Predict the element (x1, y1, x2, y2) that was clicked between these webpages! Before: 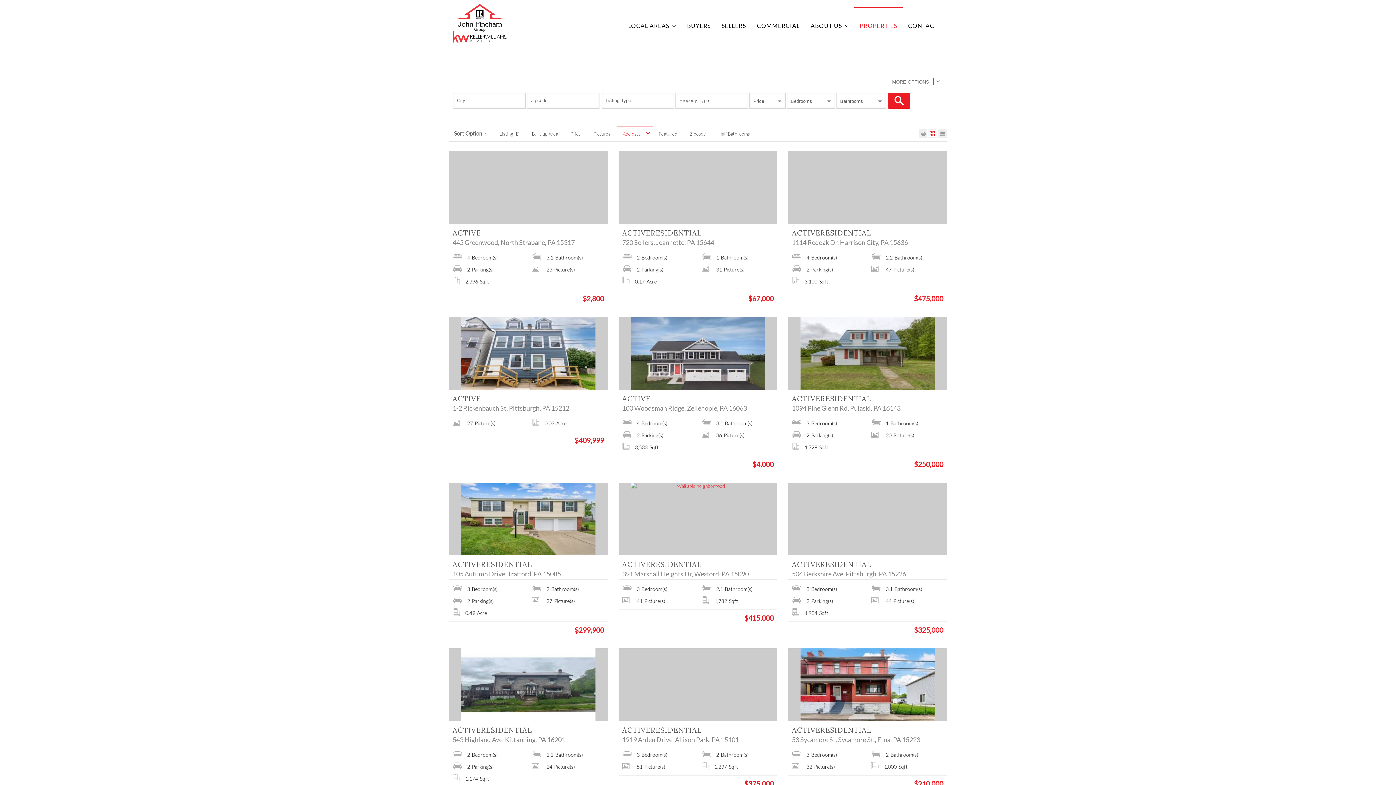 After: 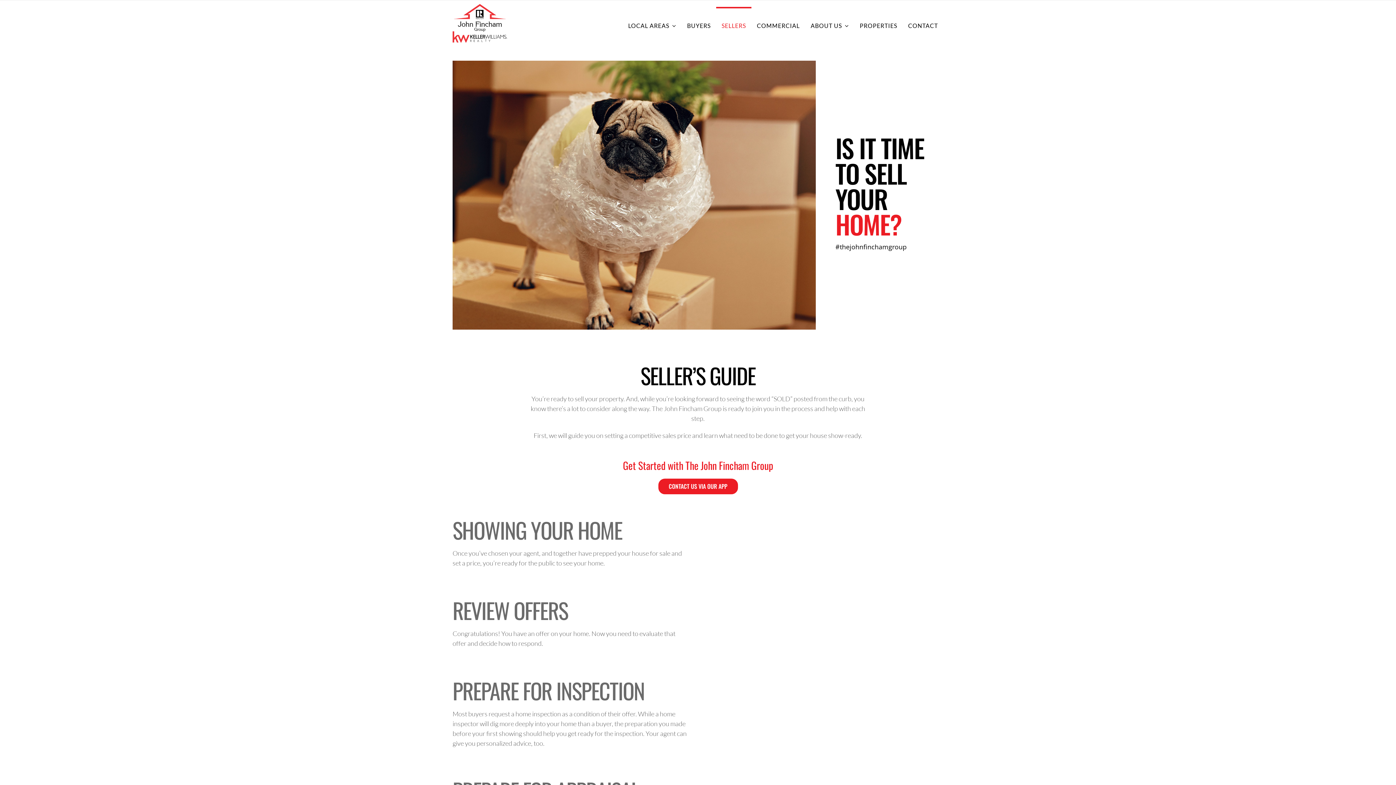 Action: label: SELLERS bbox: (716, 6, 751, 43)